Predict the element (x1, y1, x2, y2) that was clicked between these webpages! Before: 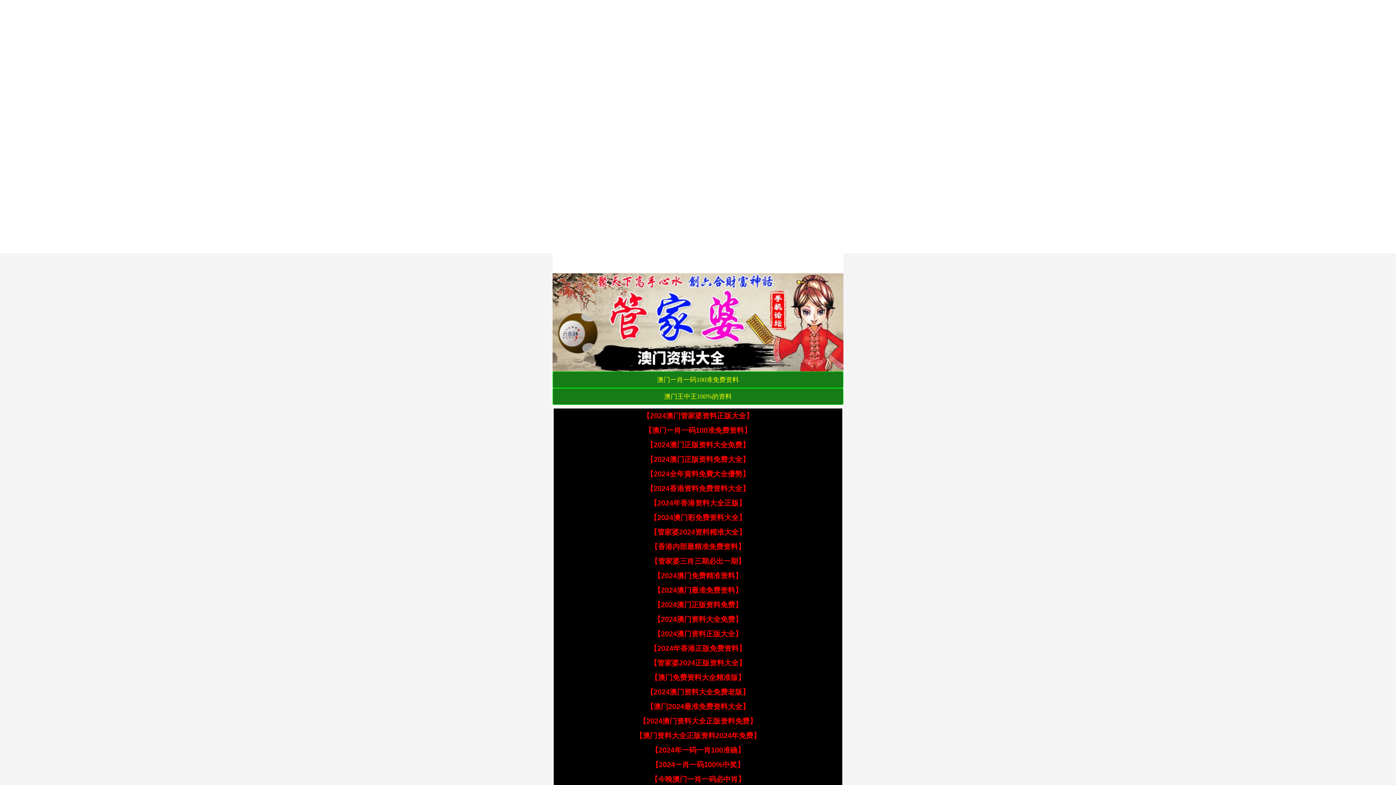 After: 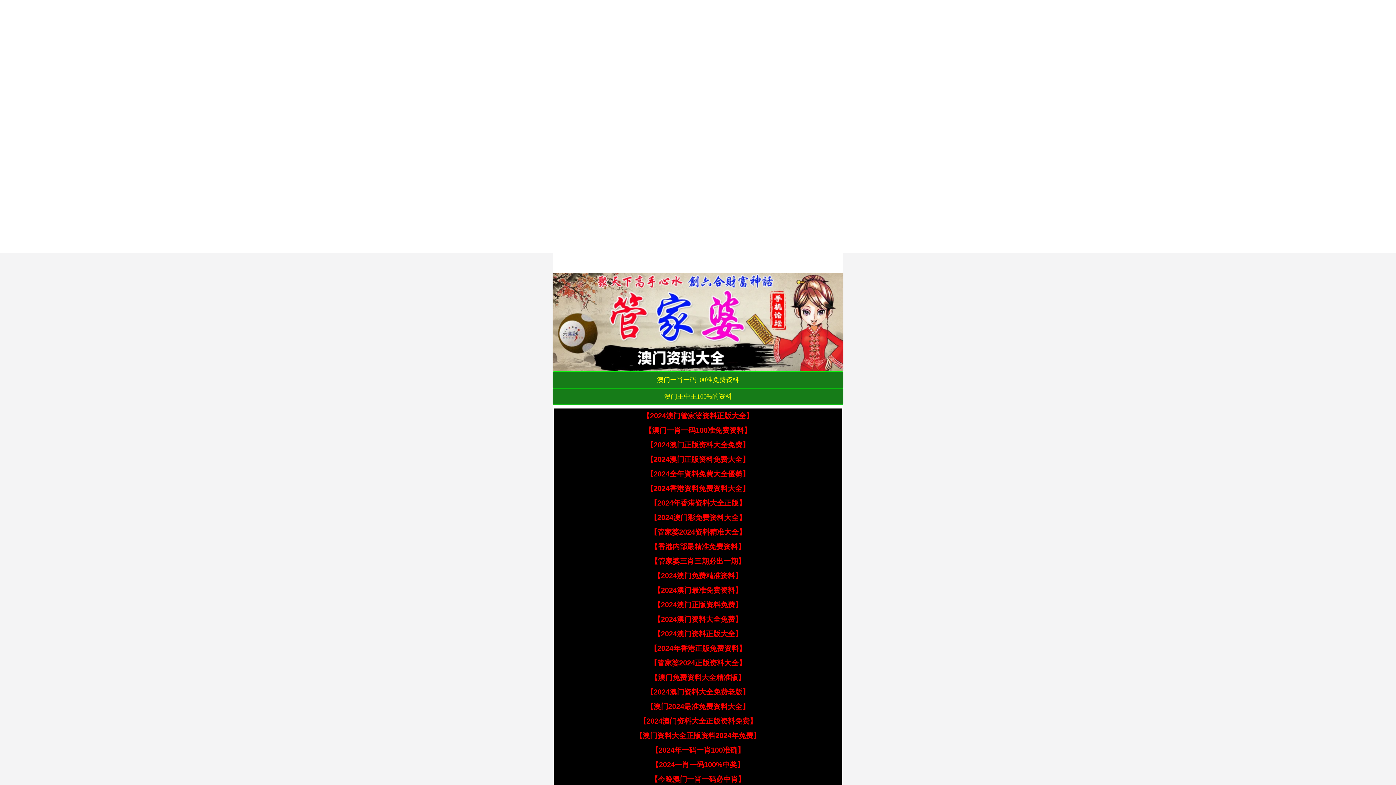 Action: bbox: (650, 557, 745, 565) label: 【管家婆三肖三期必出一期】